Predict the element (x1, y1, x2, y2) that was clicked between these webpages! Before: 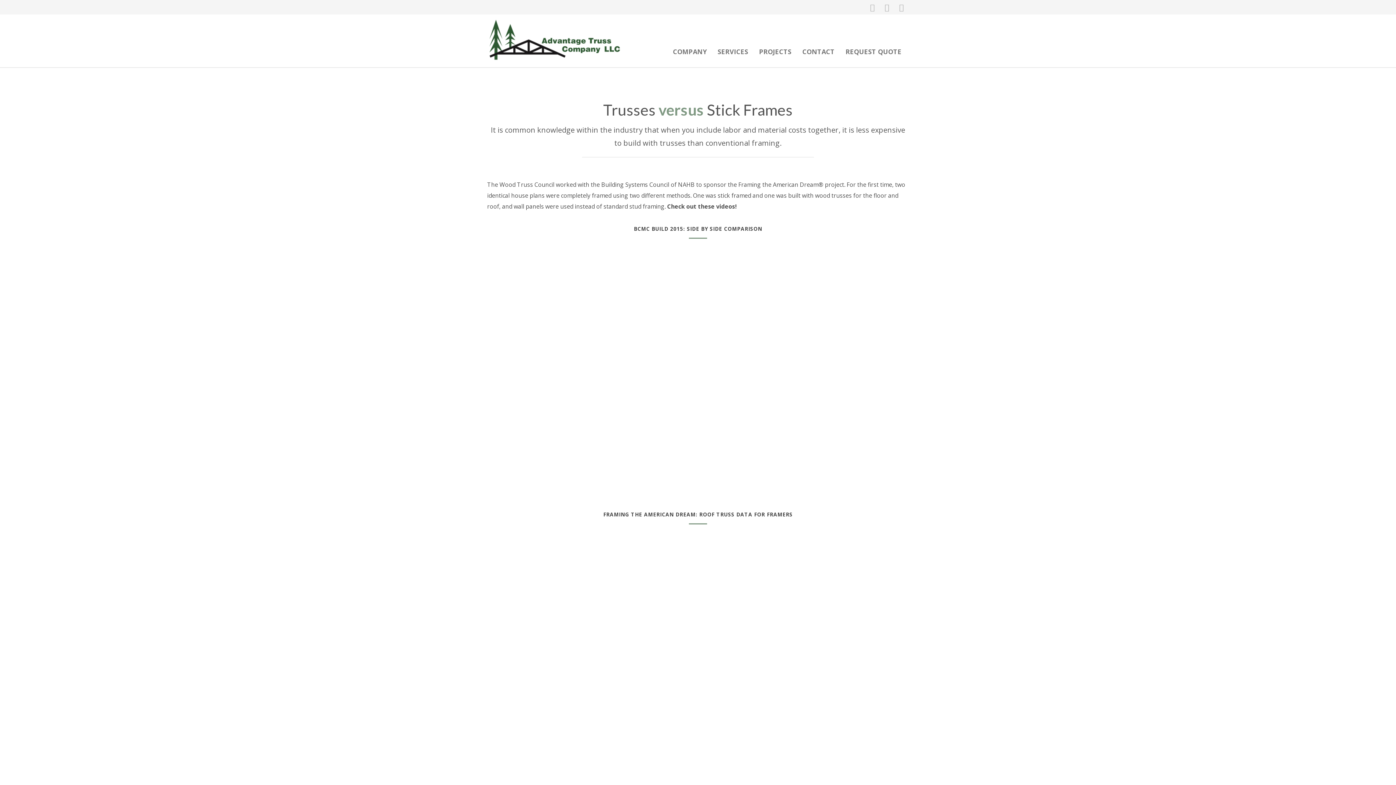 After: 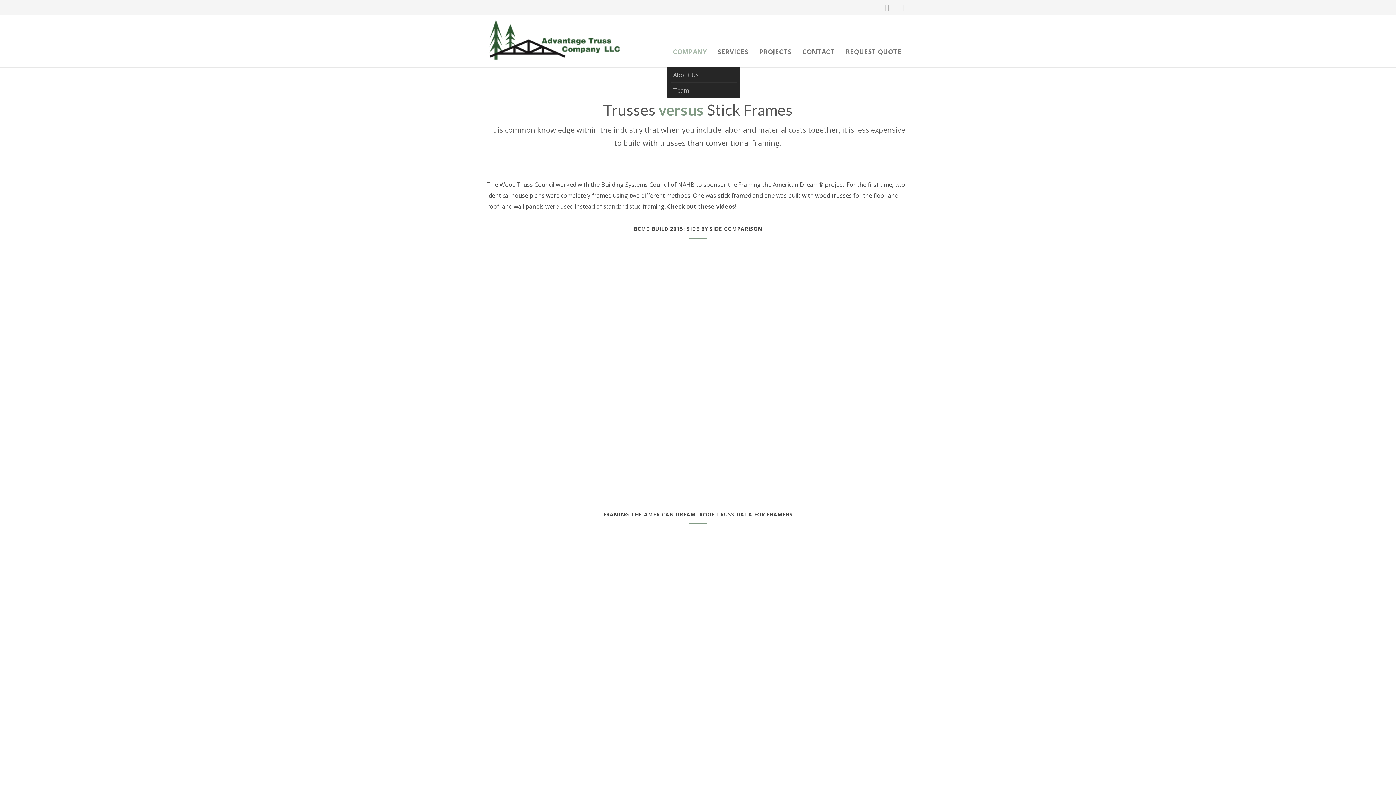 Action: label: COMPANY bbox: (667, 47, 712, 56)